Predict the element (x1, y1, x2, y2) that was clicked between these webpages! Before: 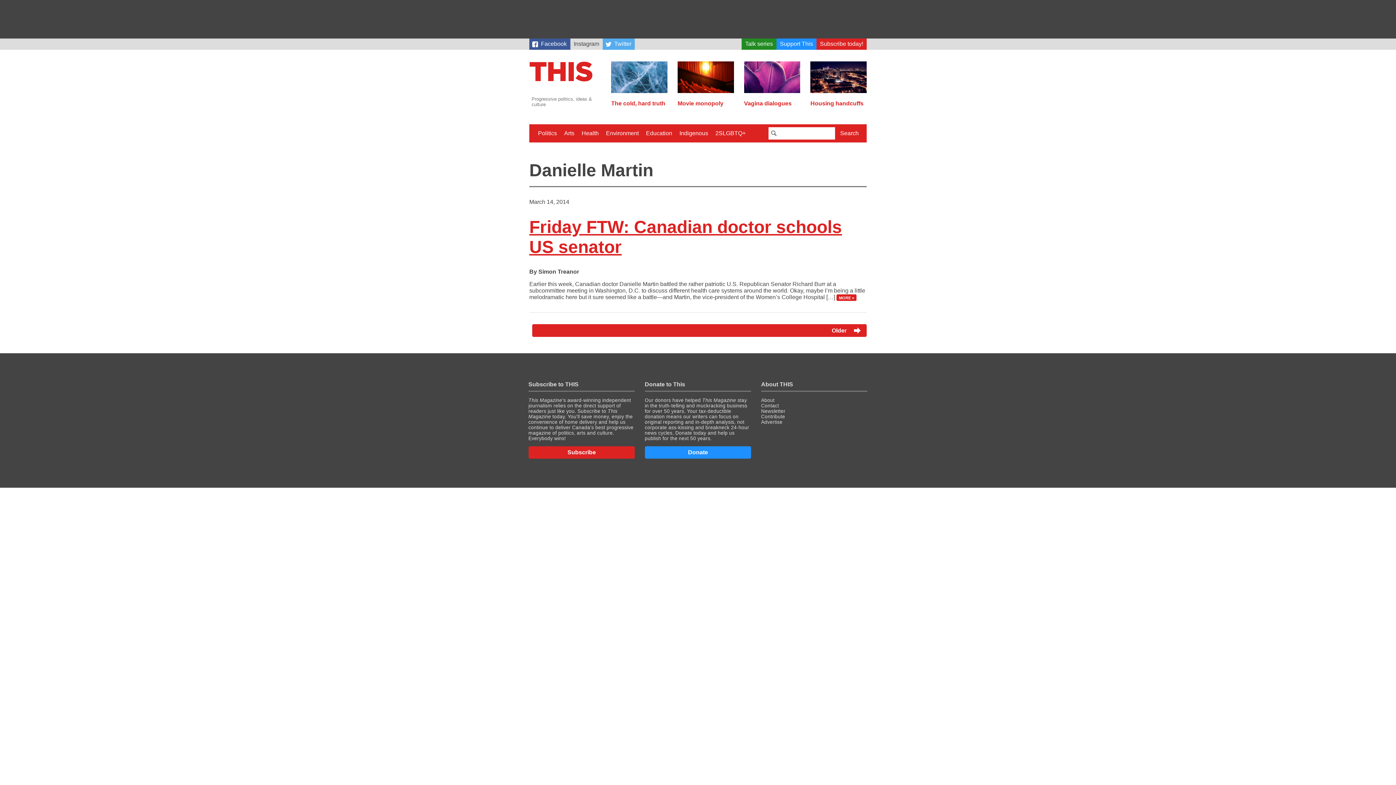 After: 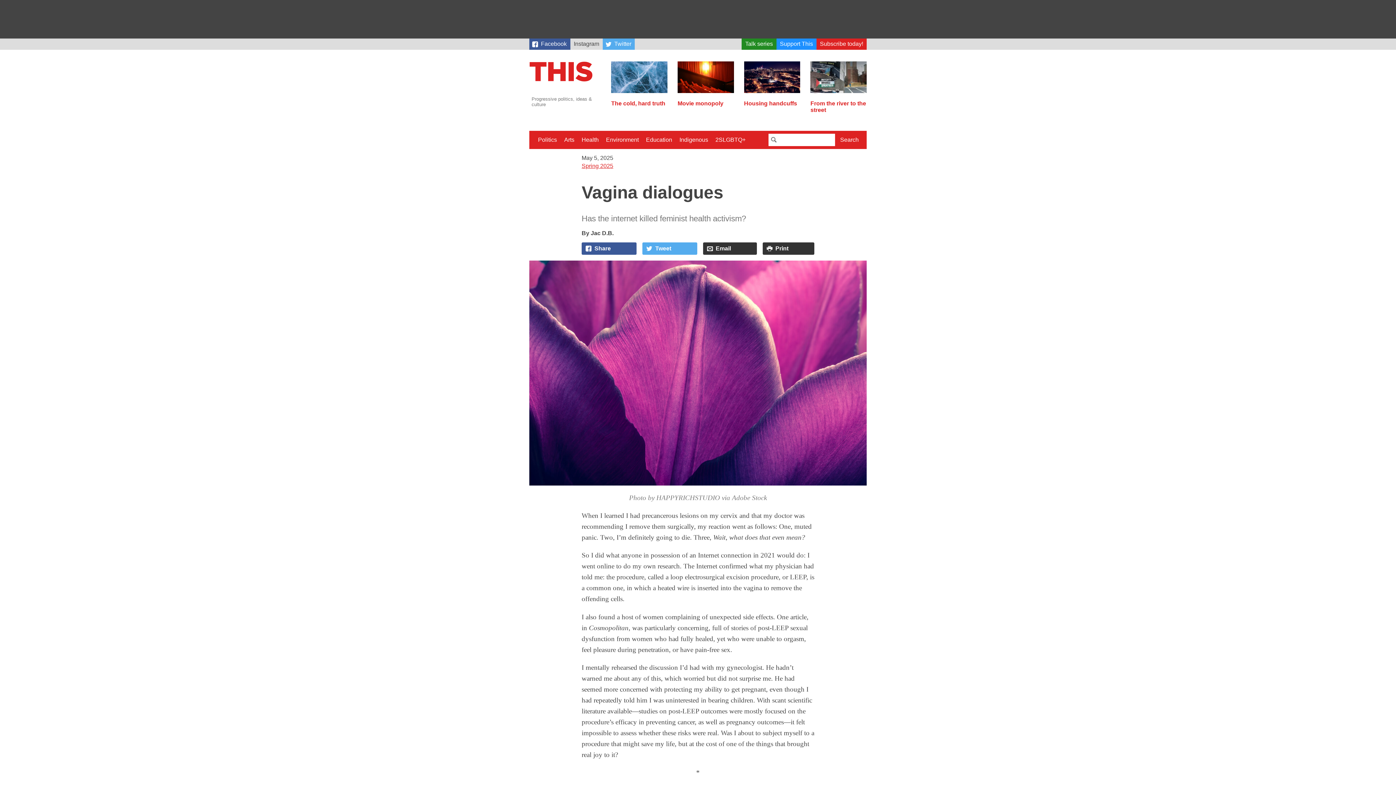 Action: label: Vagina dialogues bbox: (744, 93, 800, 107)